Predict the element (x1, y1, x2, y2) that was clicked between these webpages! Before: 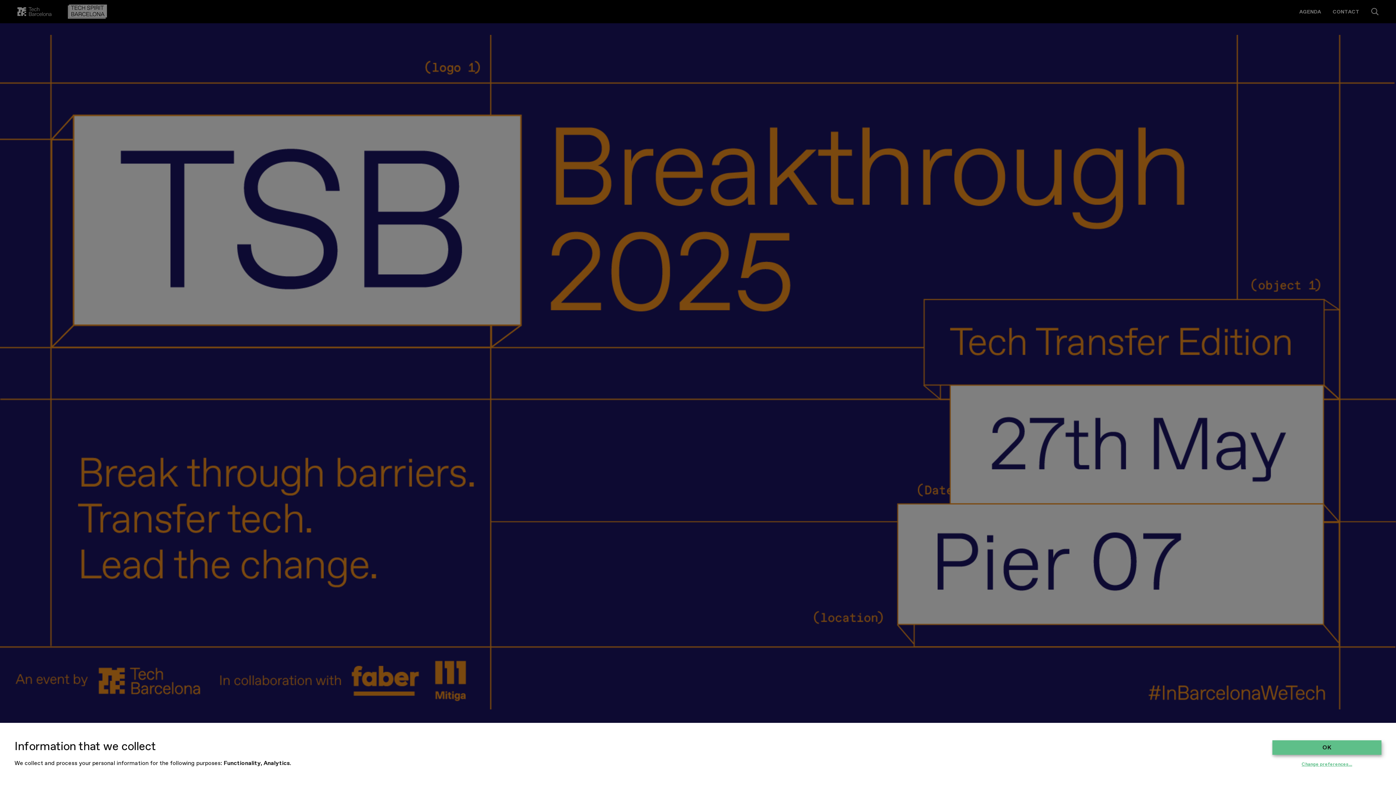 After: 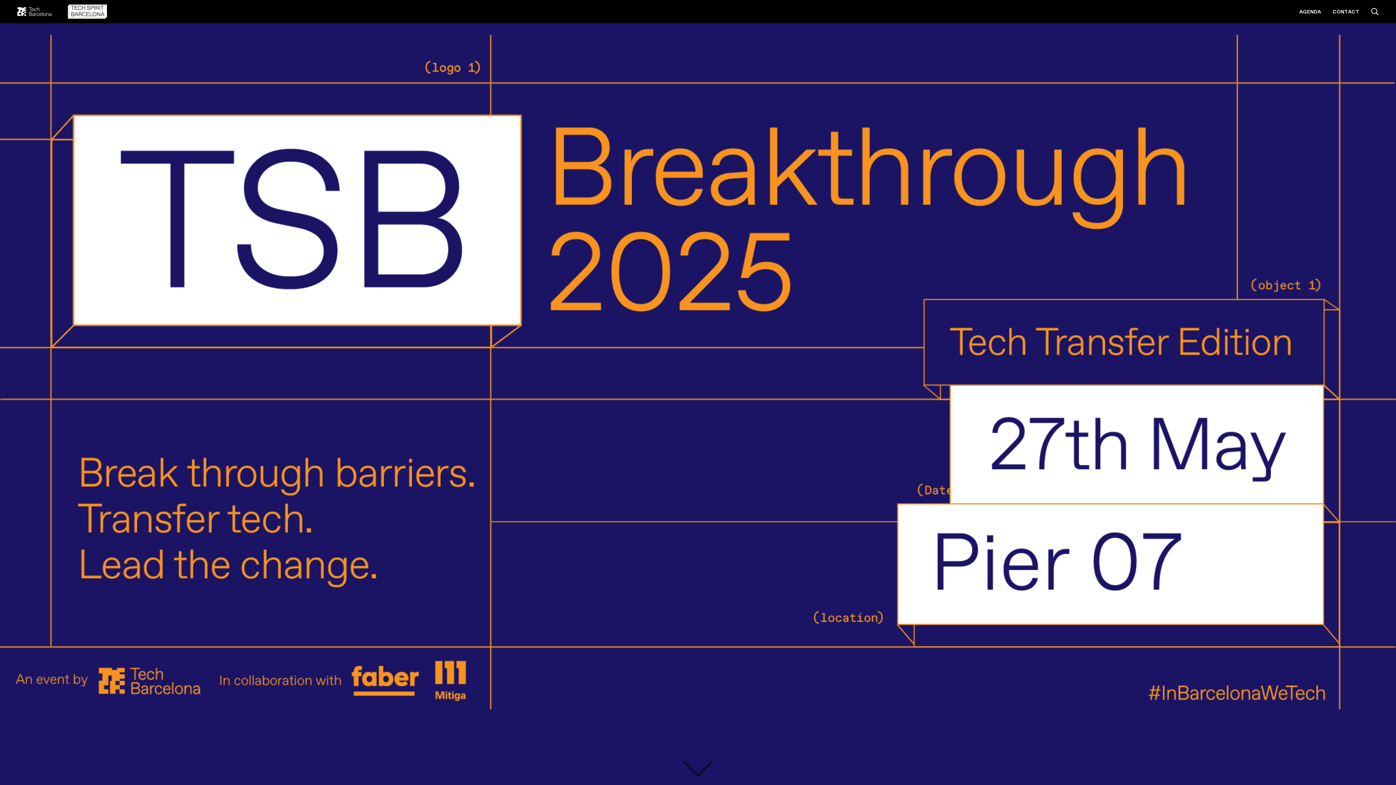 Action: bbox: (1272, 740, 1381, 755) label: OK